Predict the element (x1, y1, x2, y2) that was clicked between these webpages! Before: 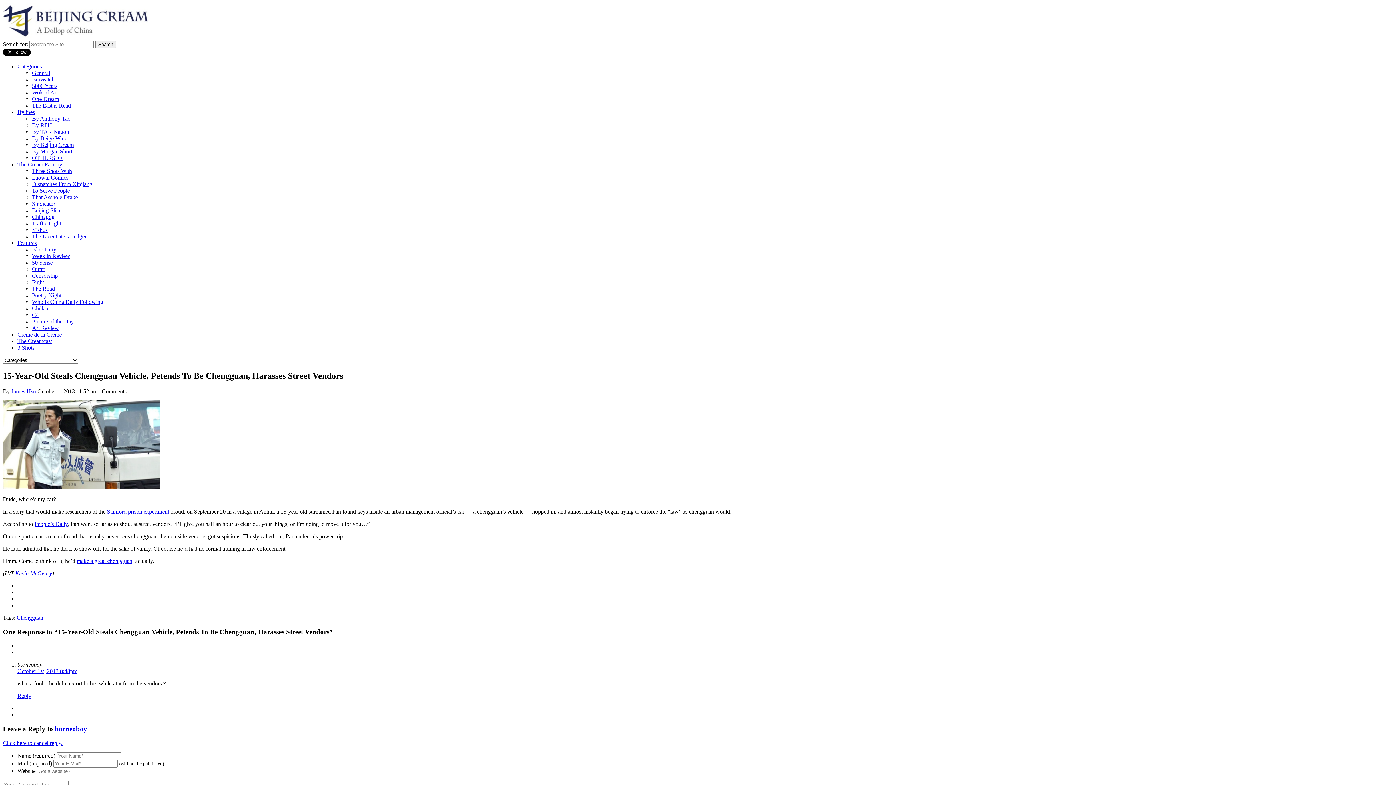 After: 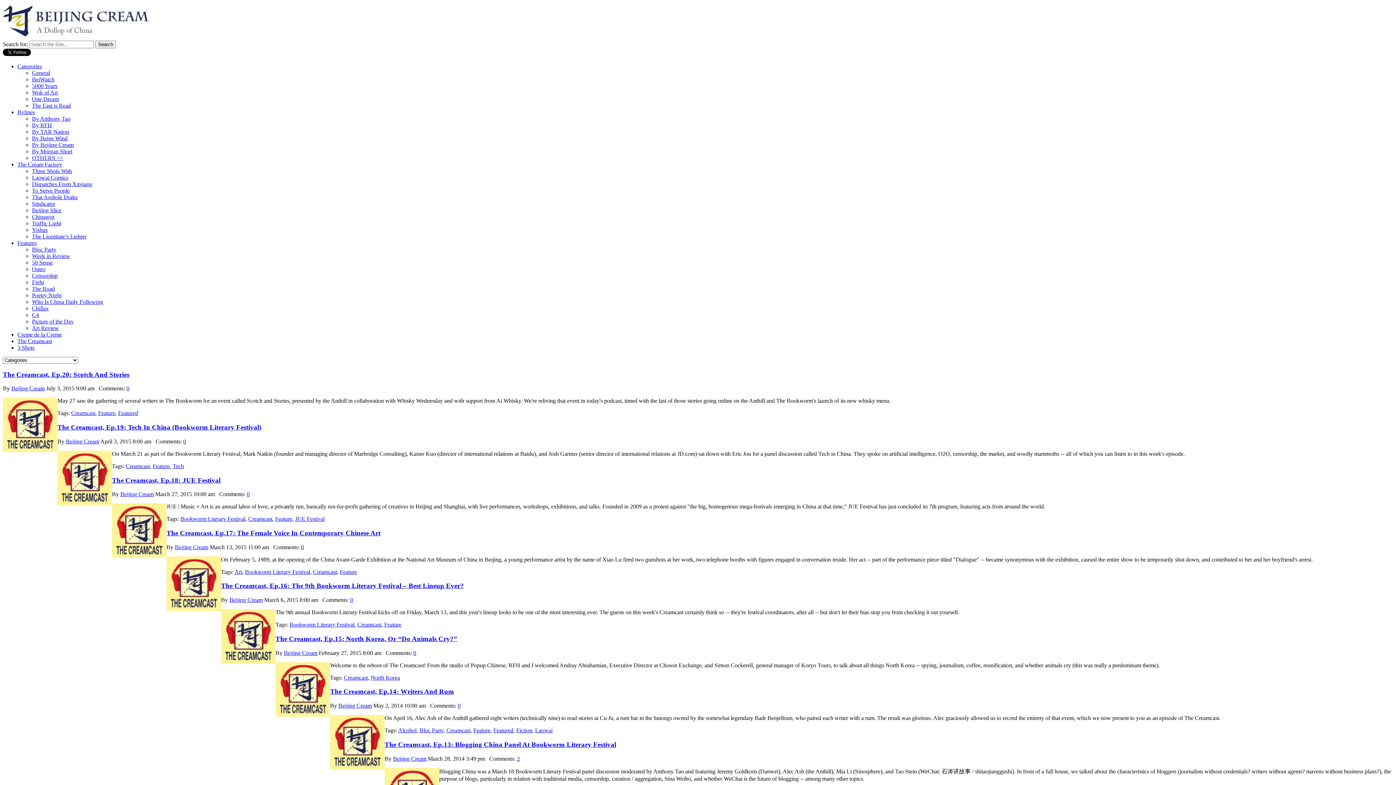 Action: bbox: (17, 338, 52, 344) label: The Creamcast